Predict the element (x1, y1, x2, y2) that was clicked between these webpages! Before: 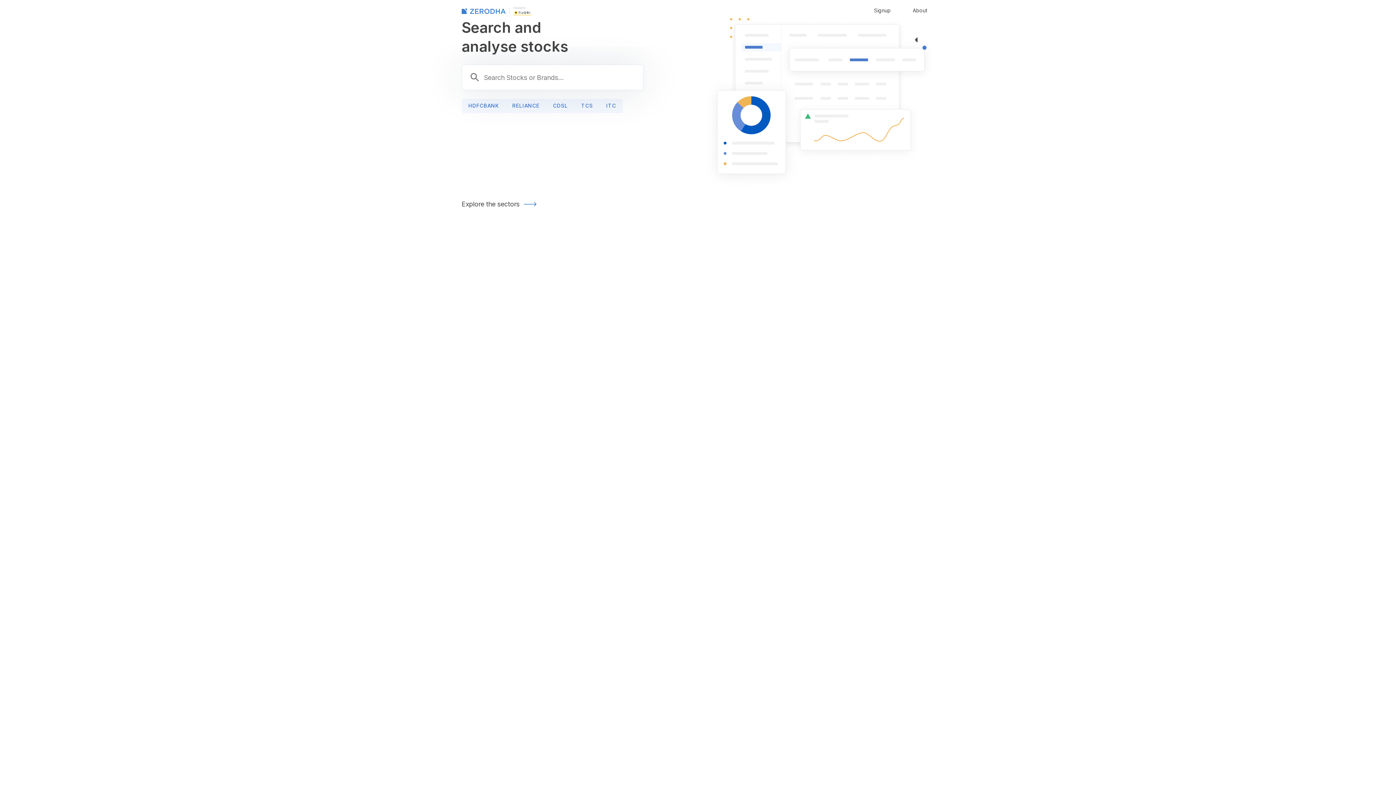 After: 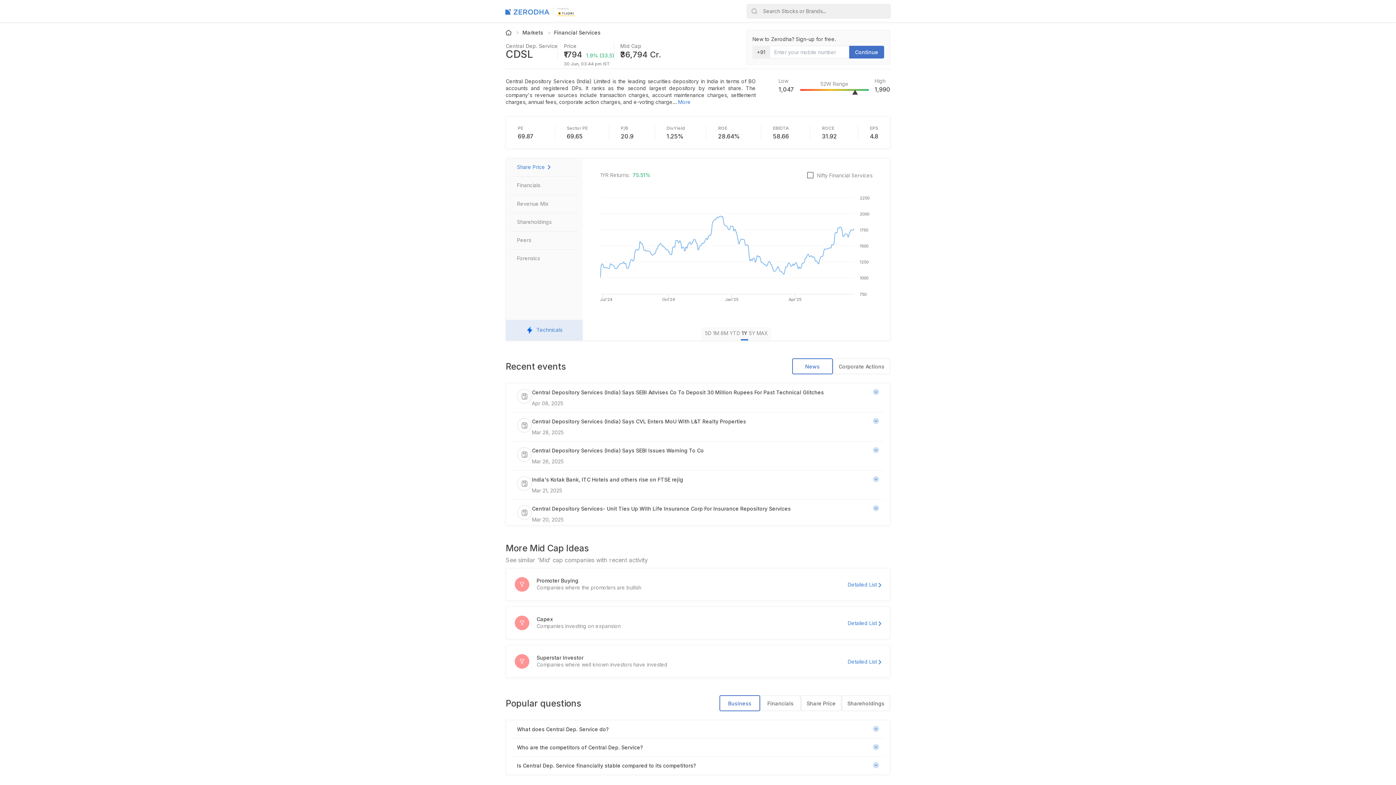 Action: label: CDSL bbox: (546, 98, 574, 113)